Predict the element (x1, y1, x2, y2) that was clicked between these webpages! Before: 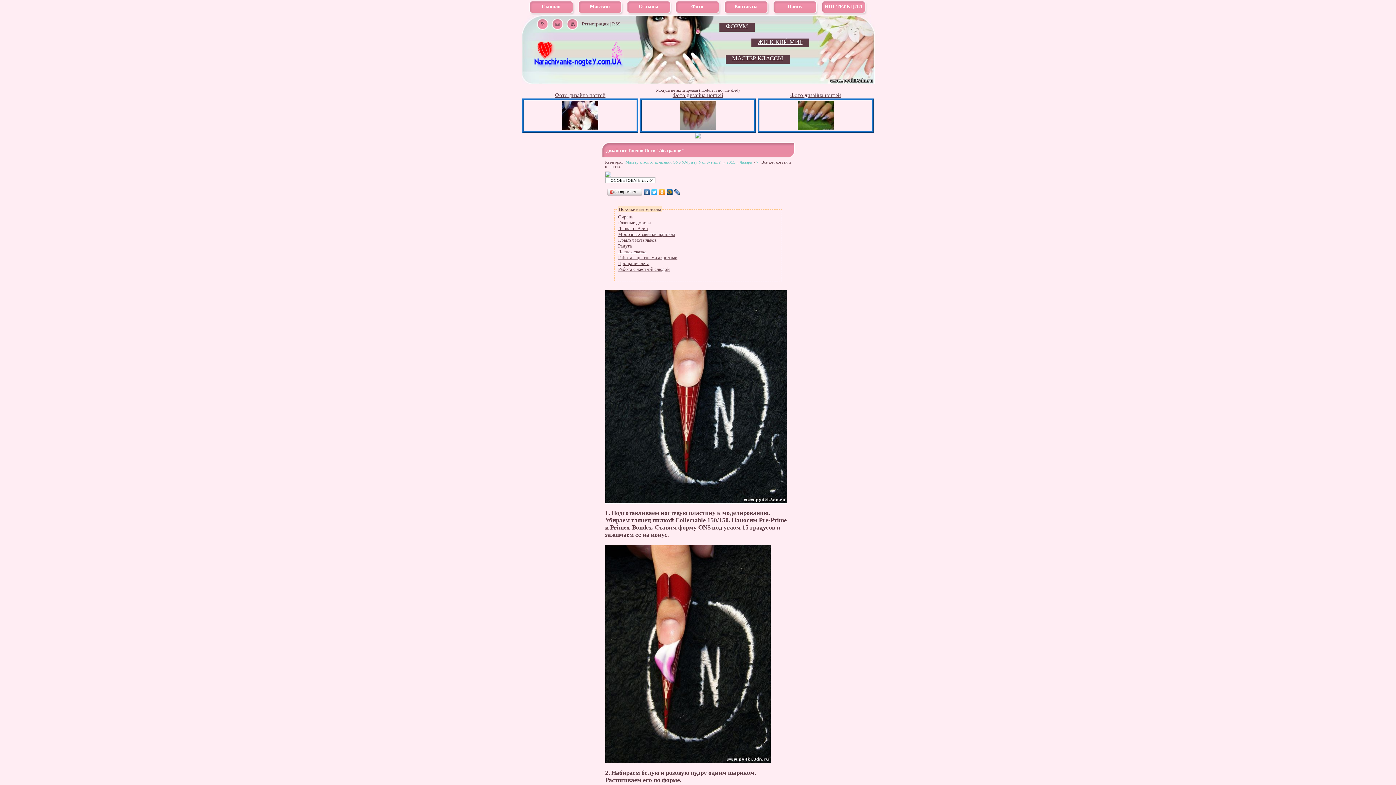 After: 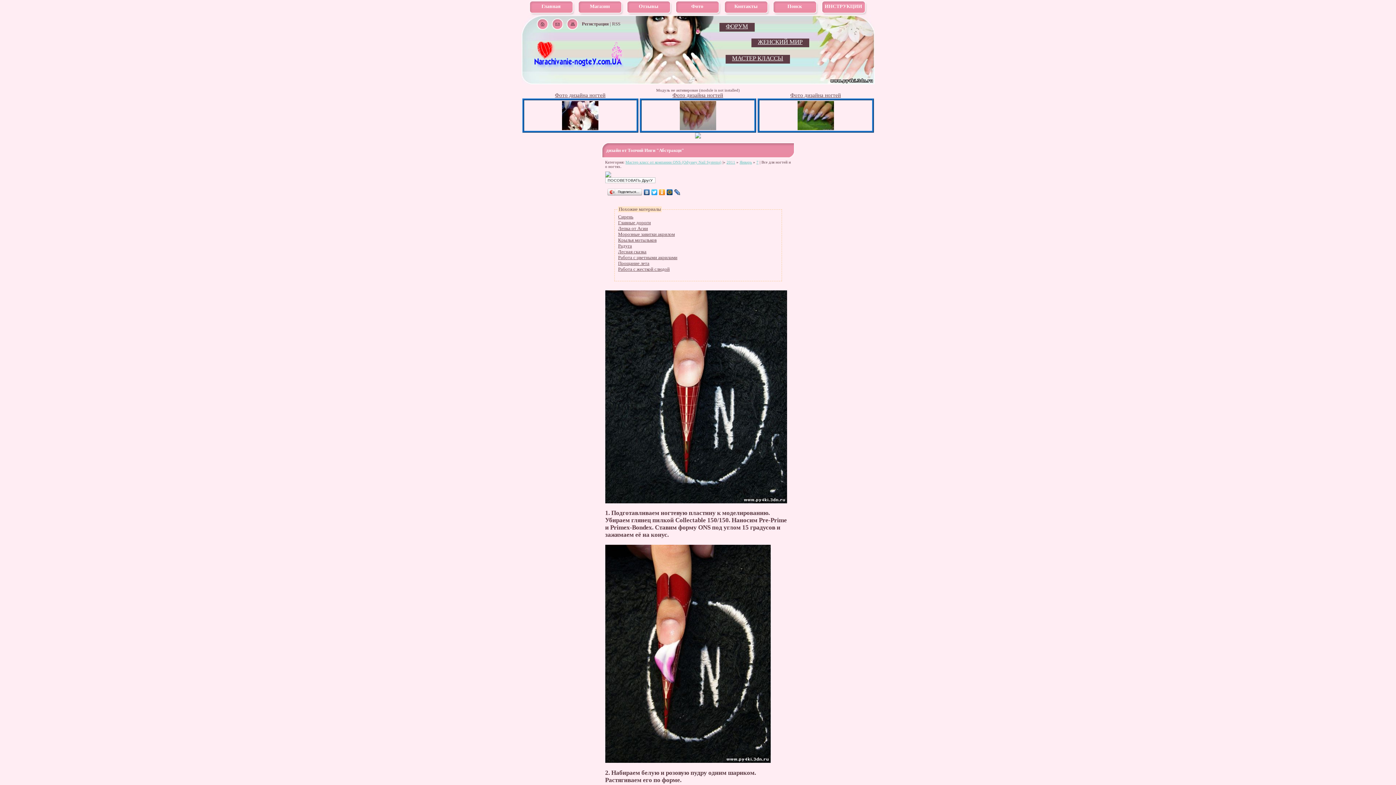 Action: bbox: (695, 134, 701, 139)